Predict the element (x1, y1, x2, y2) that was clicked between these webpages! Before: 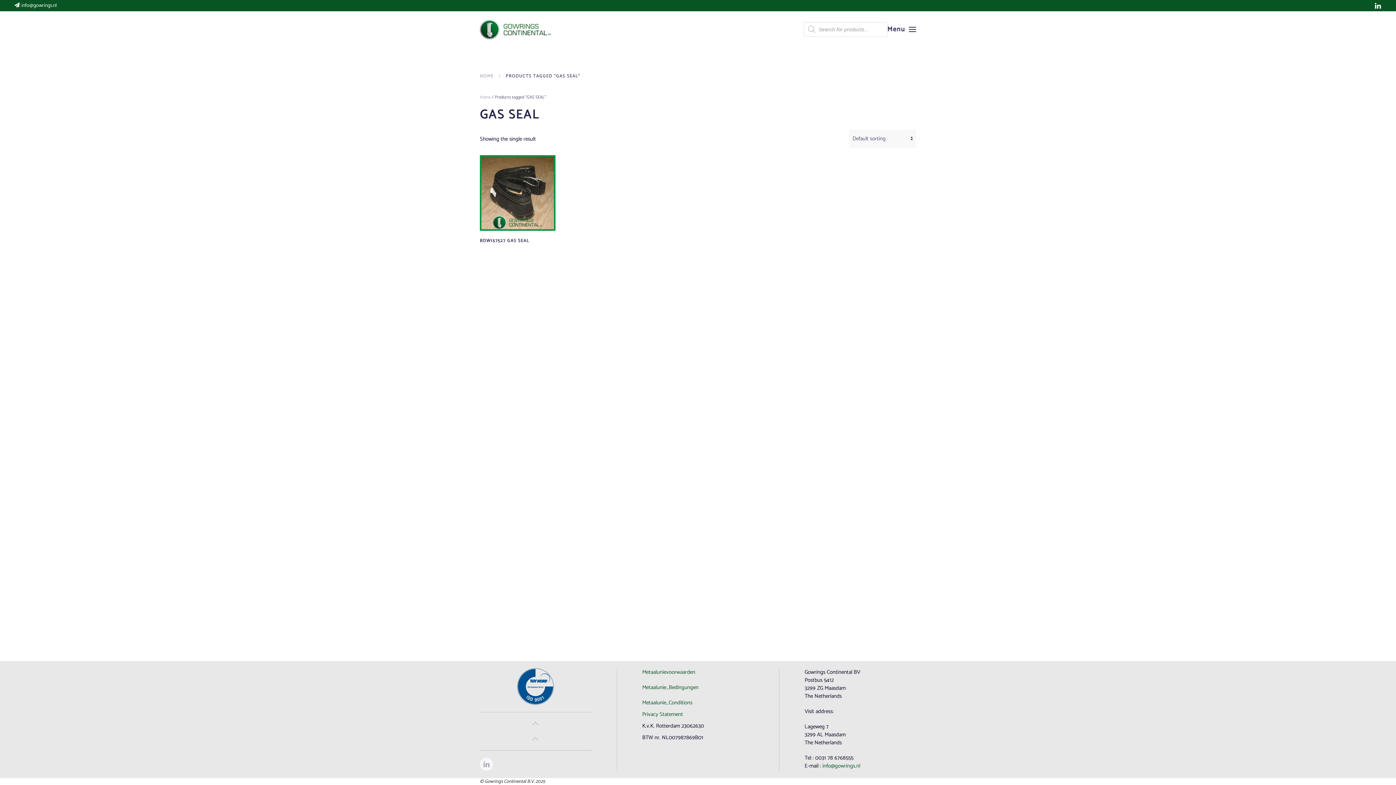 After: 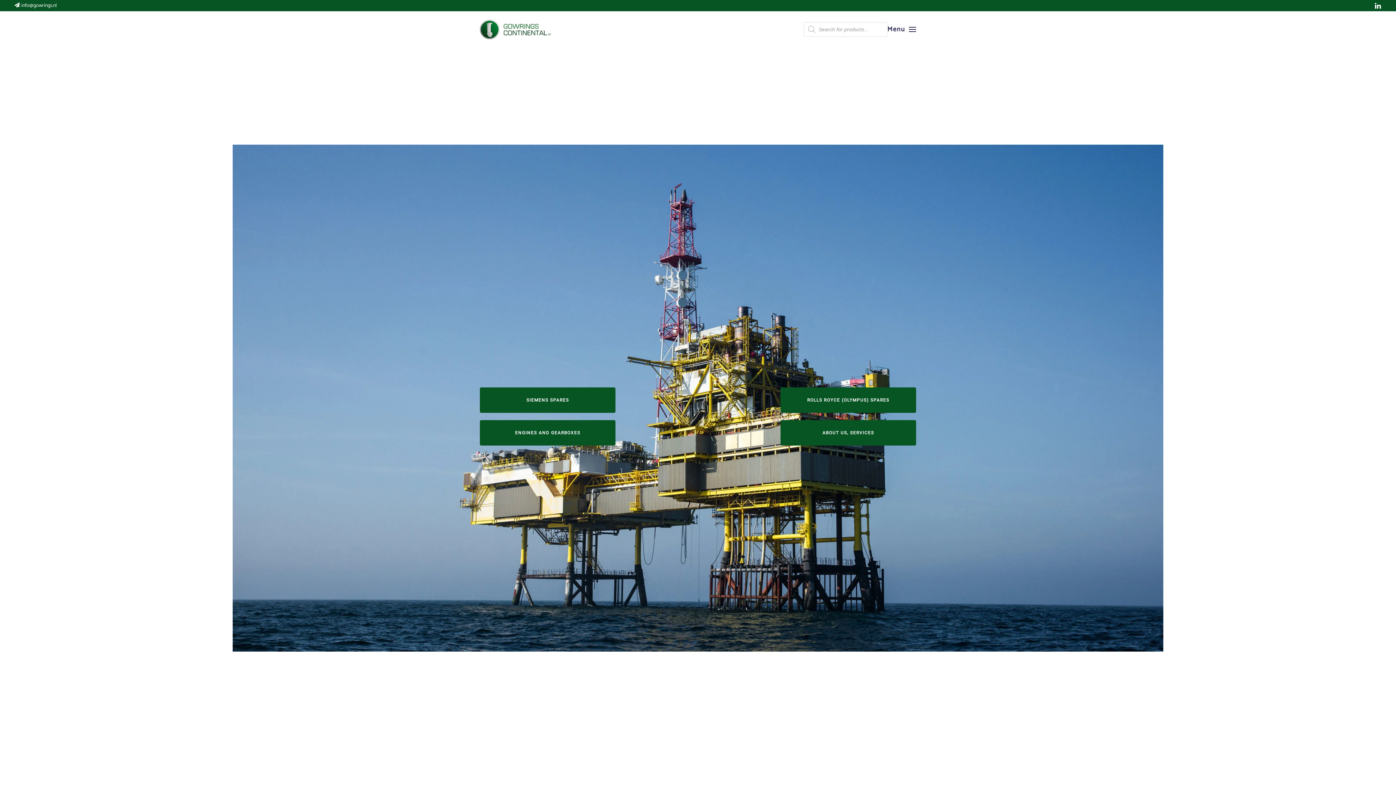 Action: label: HOME bbox: (480, 72, 493, 79)